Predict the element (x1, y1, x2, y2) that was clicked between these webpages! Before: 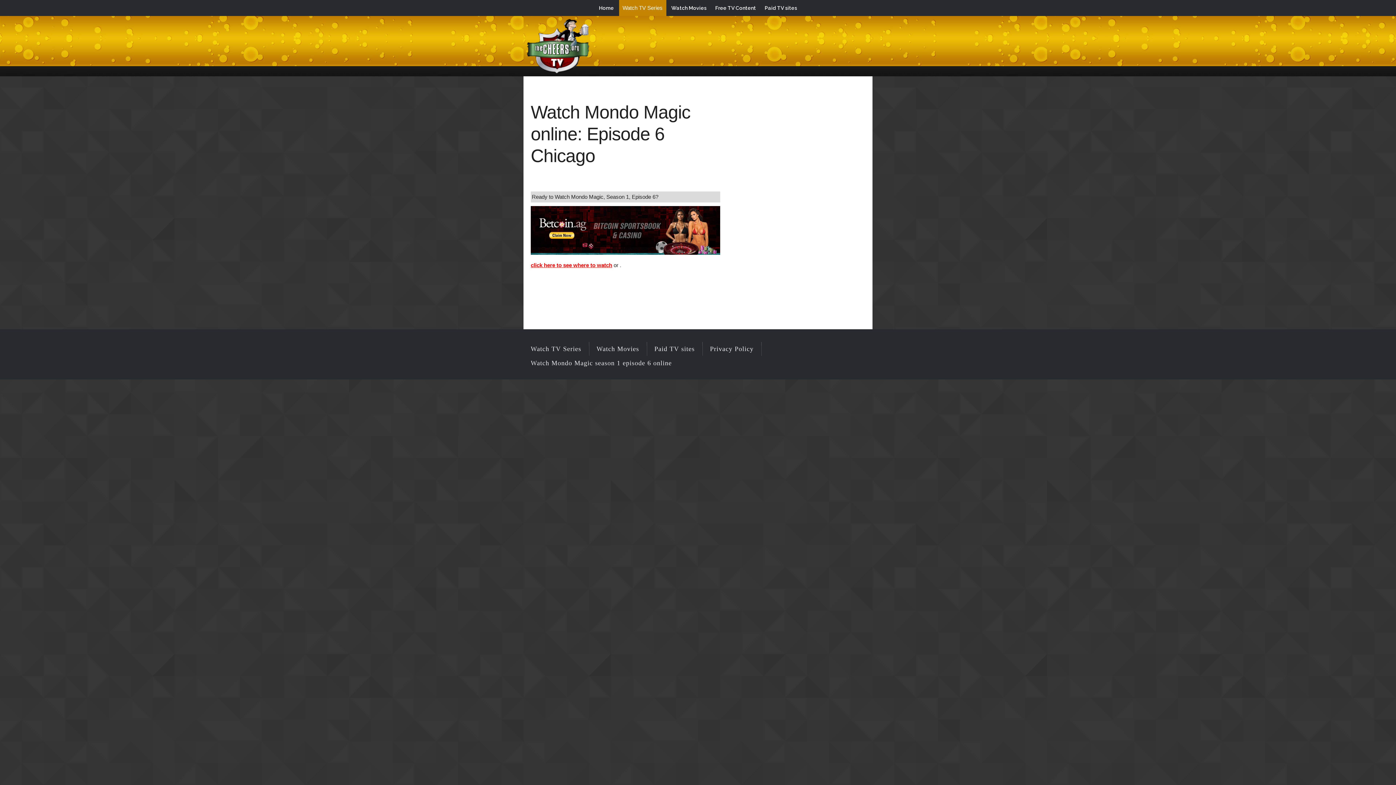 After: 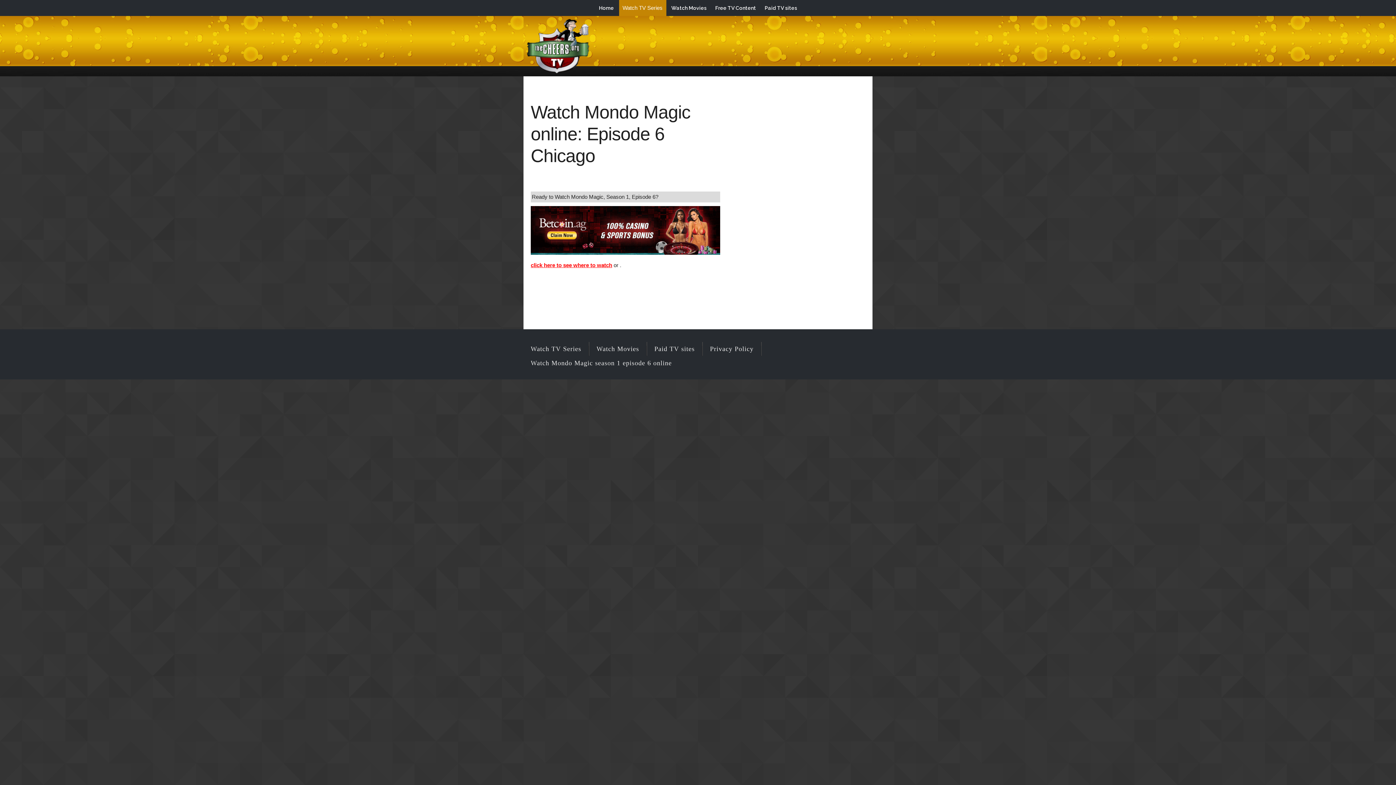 Action: bbox: (530, 359, 672, 366) label: Watch Mondo Magic season 1 episode 6 online